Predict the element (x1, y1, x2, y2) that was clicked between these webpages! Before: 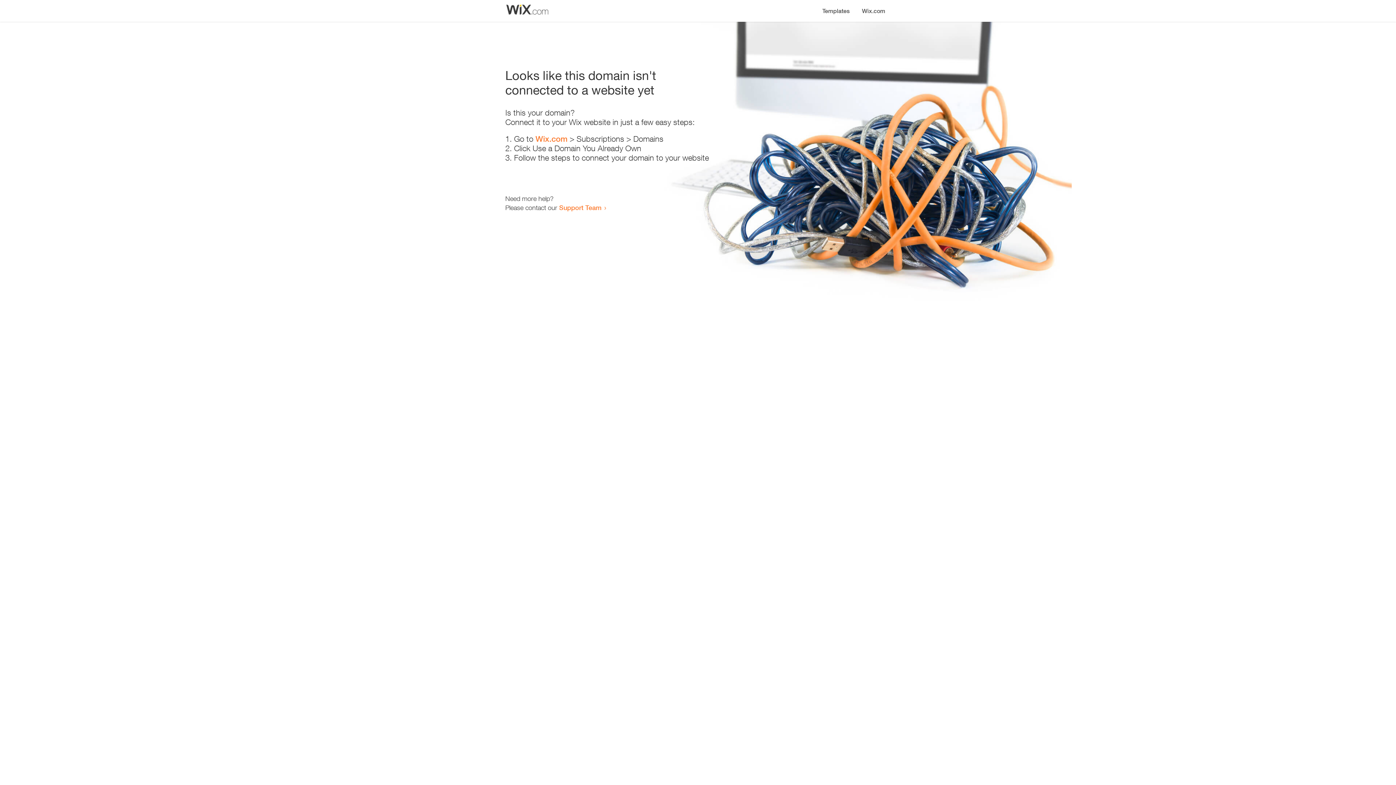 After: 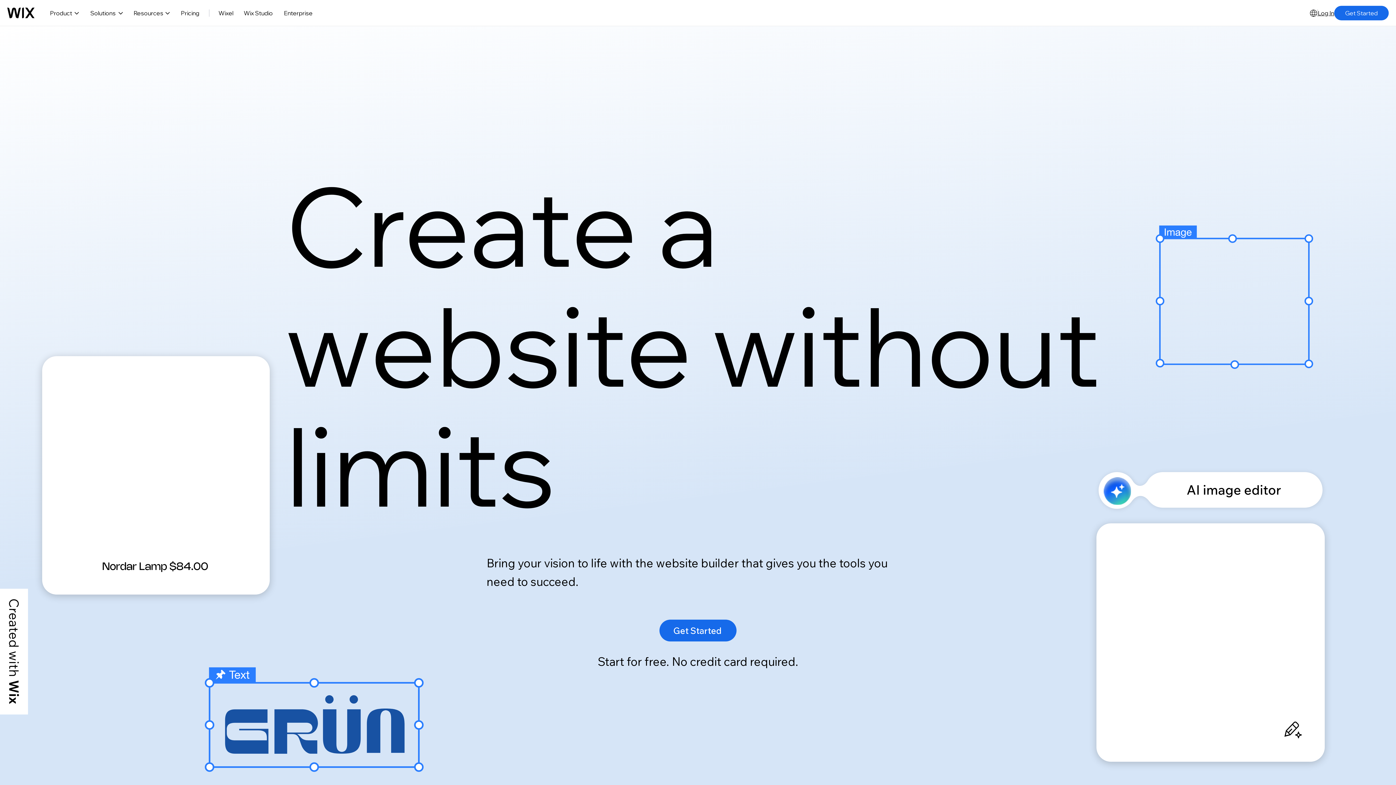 Action: label: Wix.com bbox: (856, 0, 890, 14)